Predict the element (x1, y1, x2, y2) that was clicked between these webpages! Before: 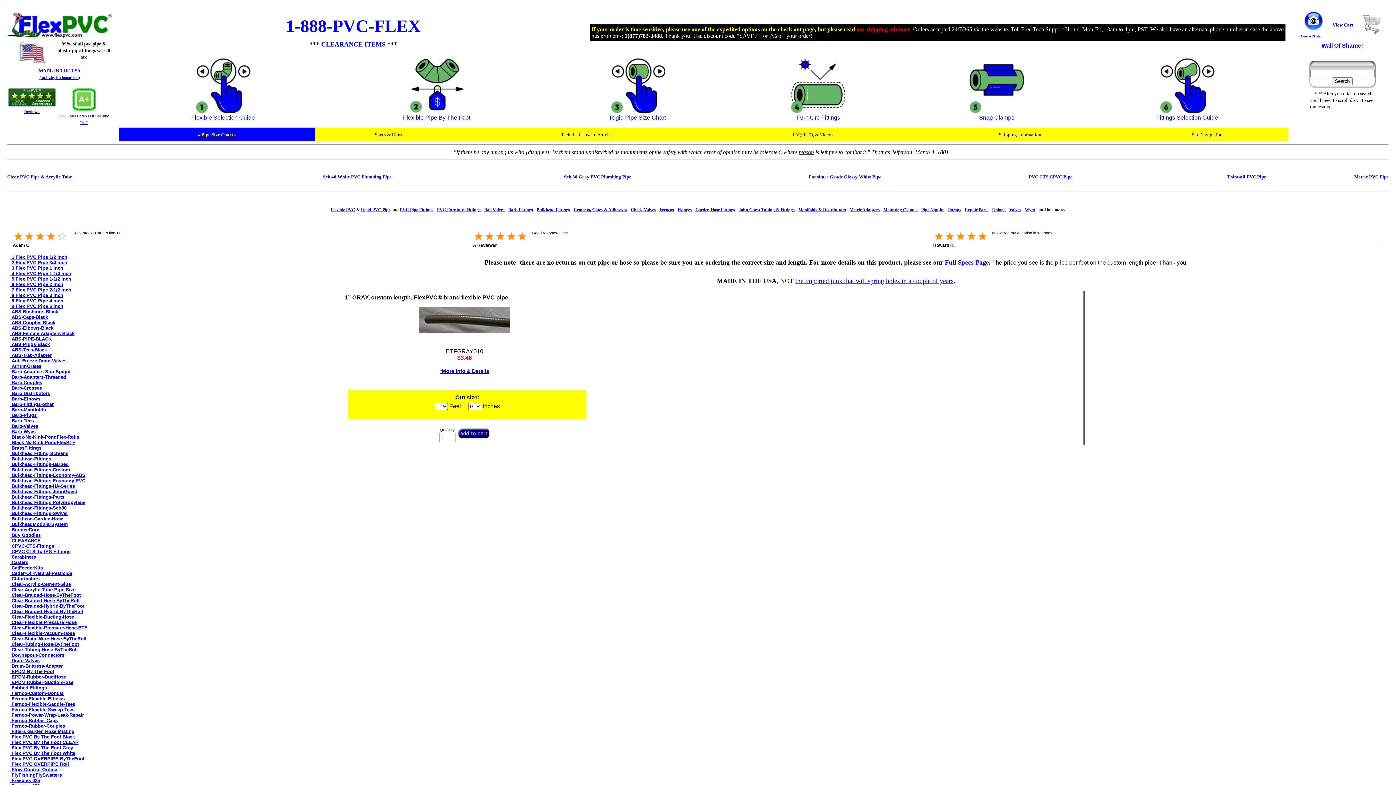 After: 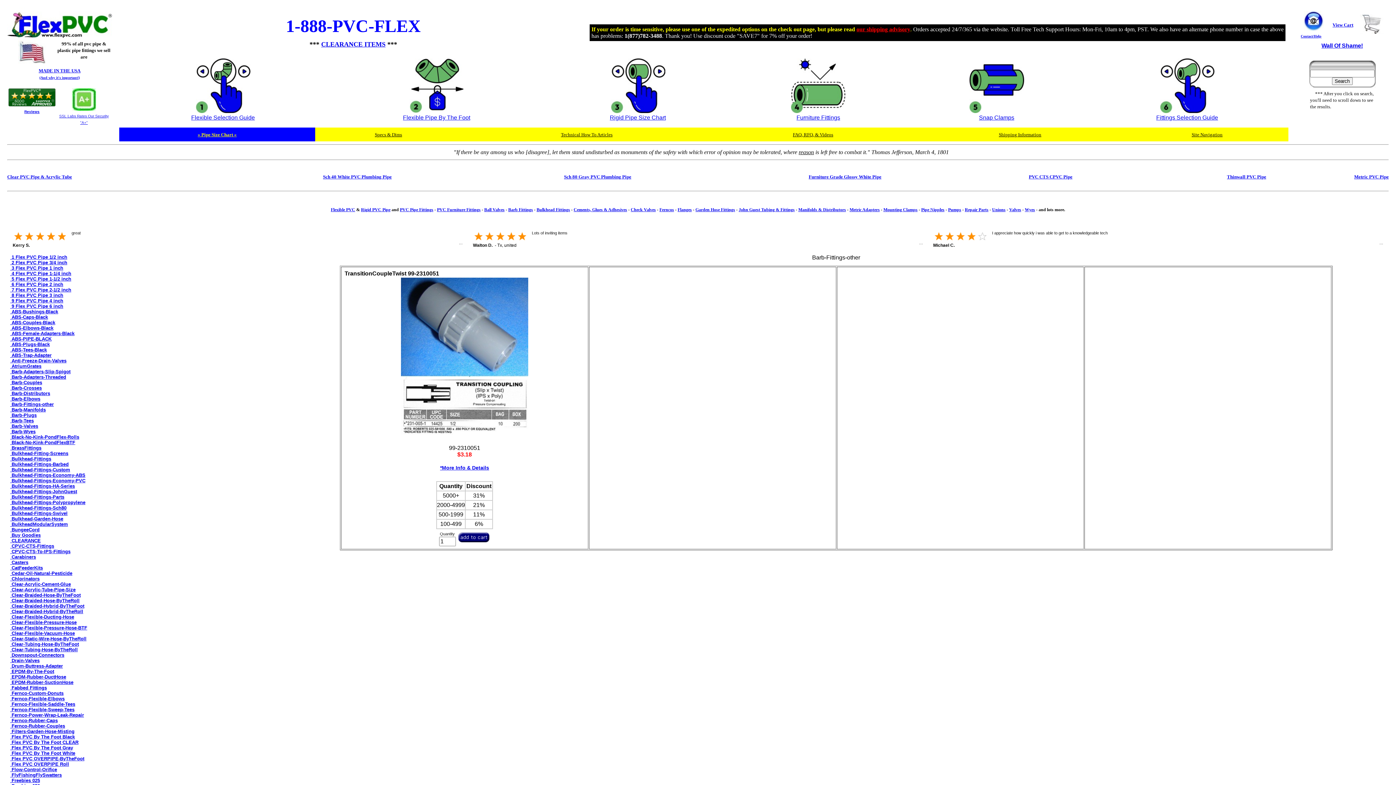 Action: label:  Barb-Fittings-other bbox: (10, 401, 53, 407)